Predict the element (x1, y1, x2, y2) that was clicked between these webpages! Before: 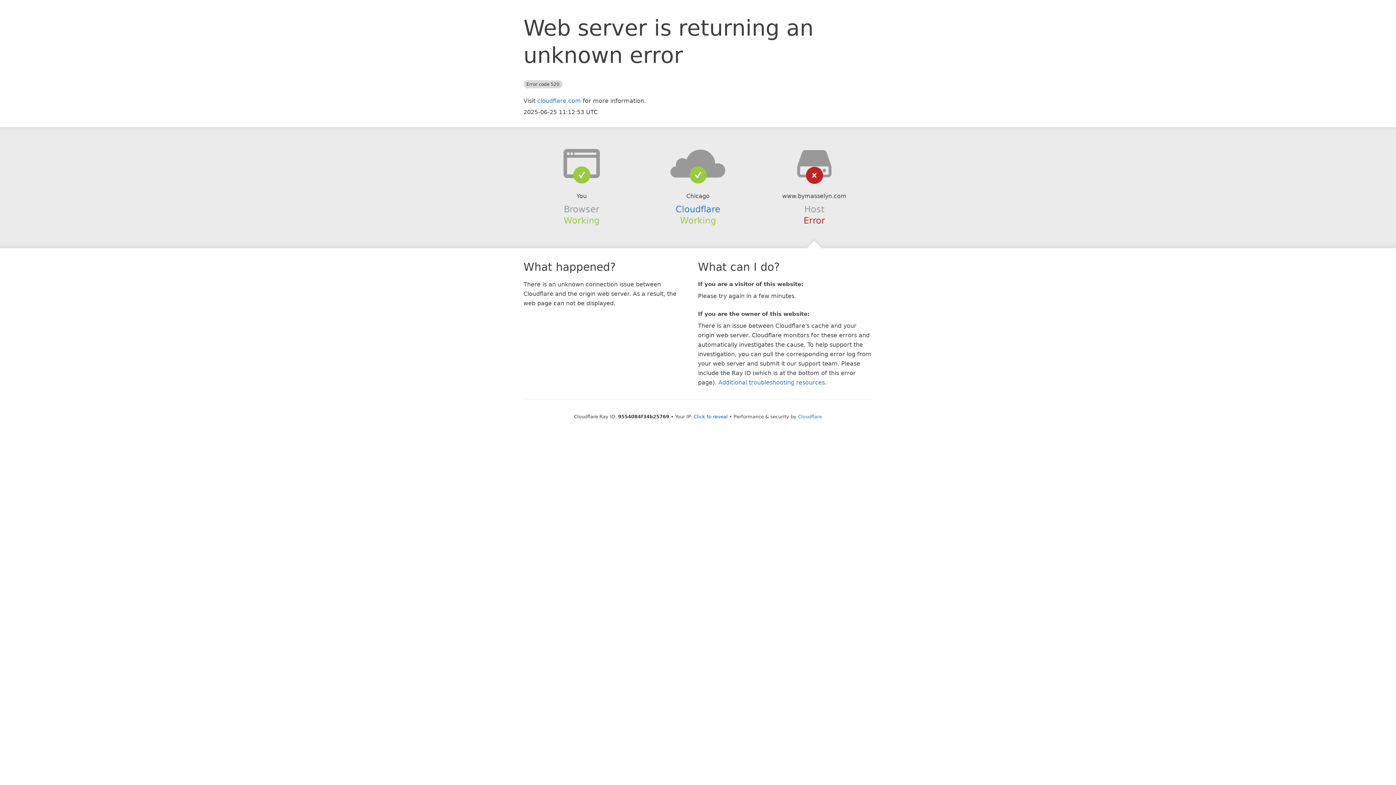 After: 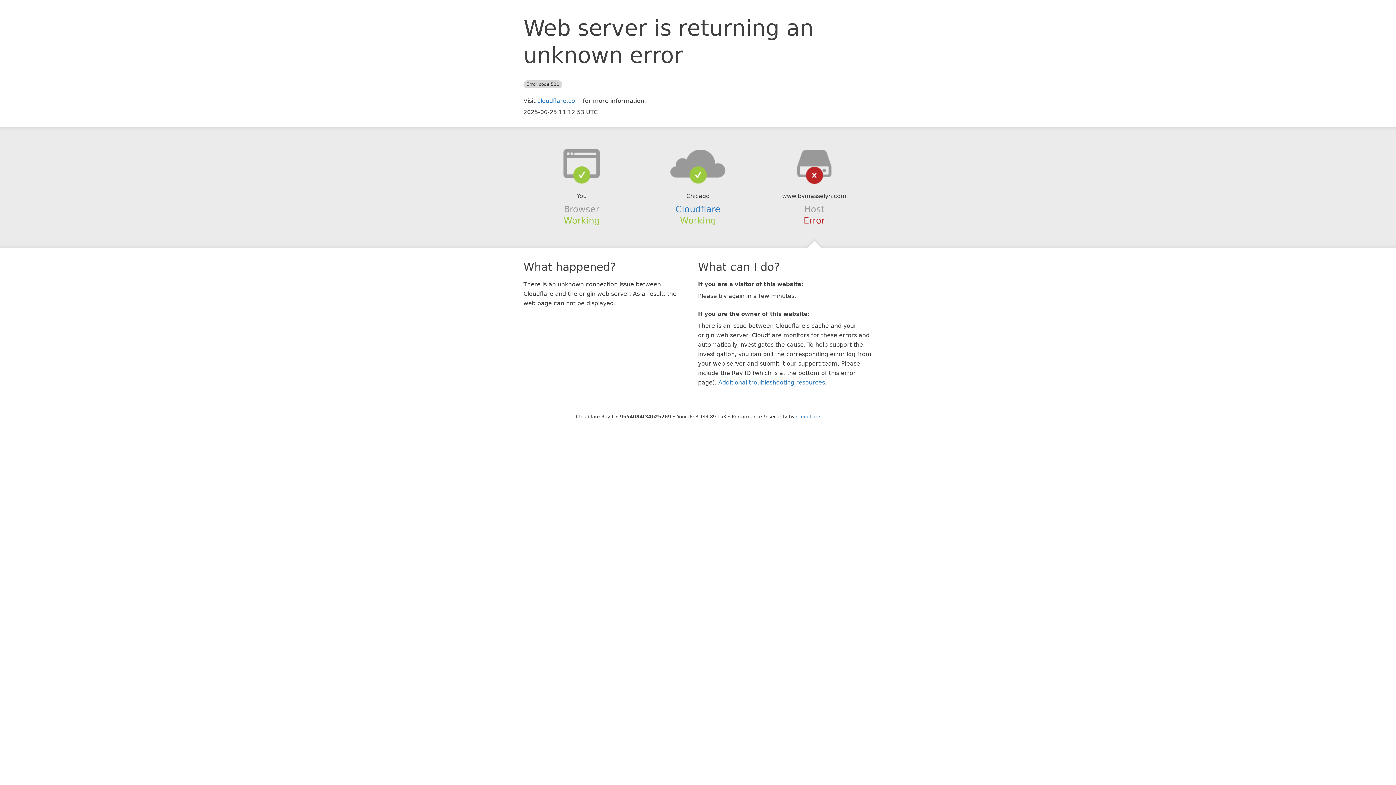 Action: bbox: (693, 414, 728, 419) label: Click to reveal